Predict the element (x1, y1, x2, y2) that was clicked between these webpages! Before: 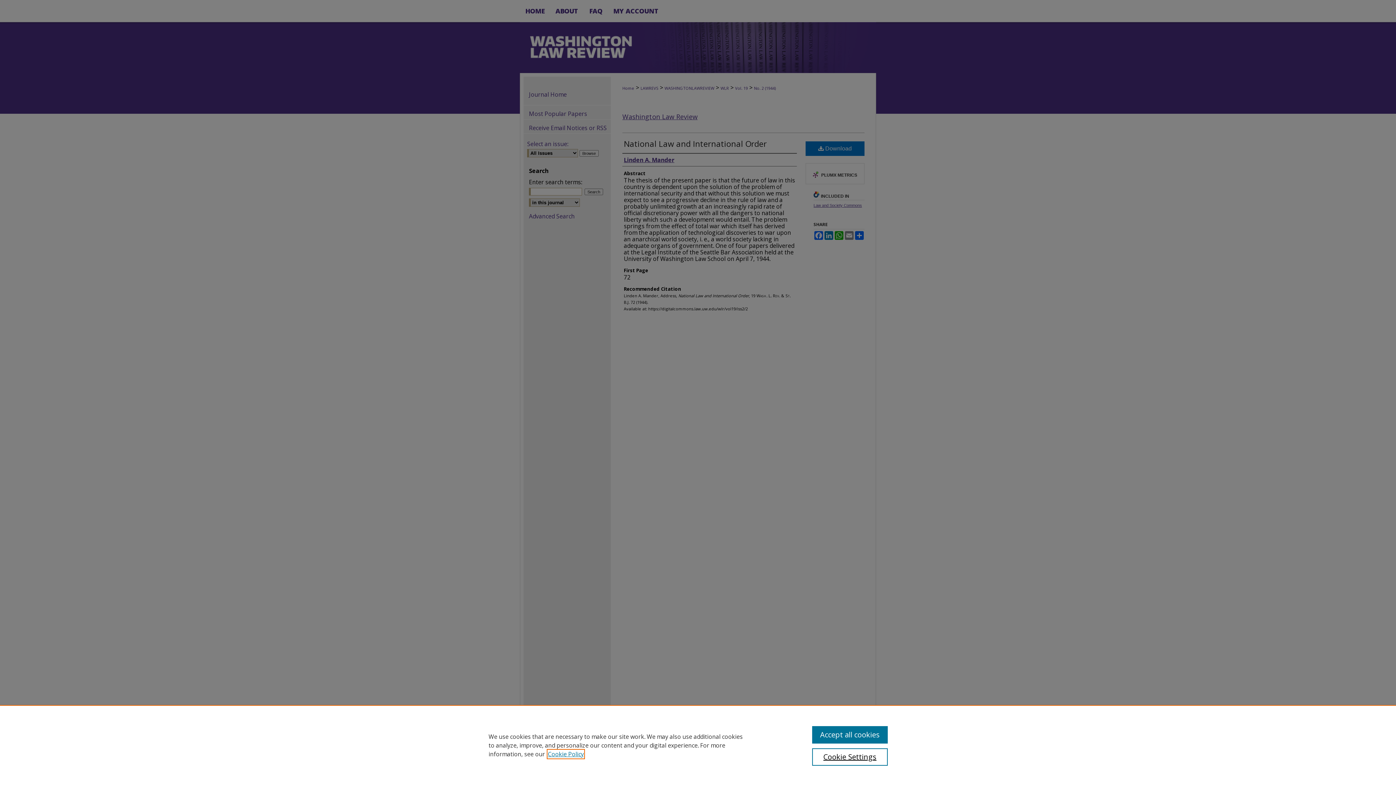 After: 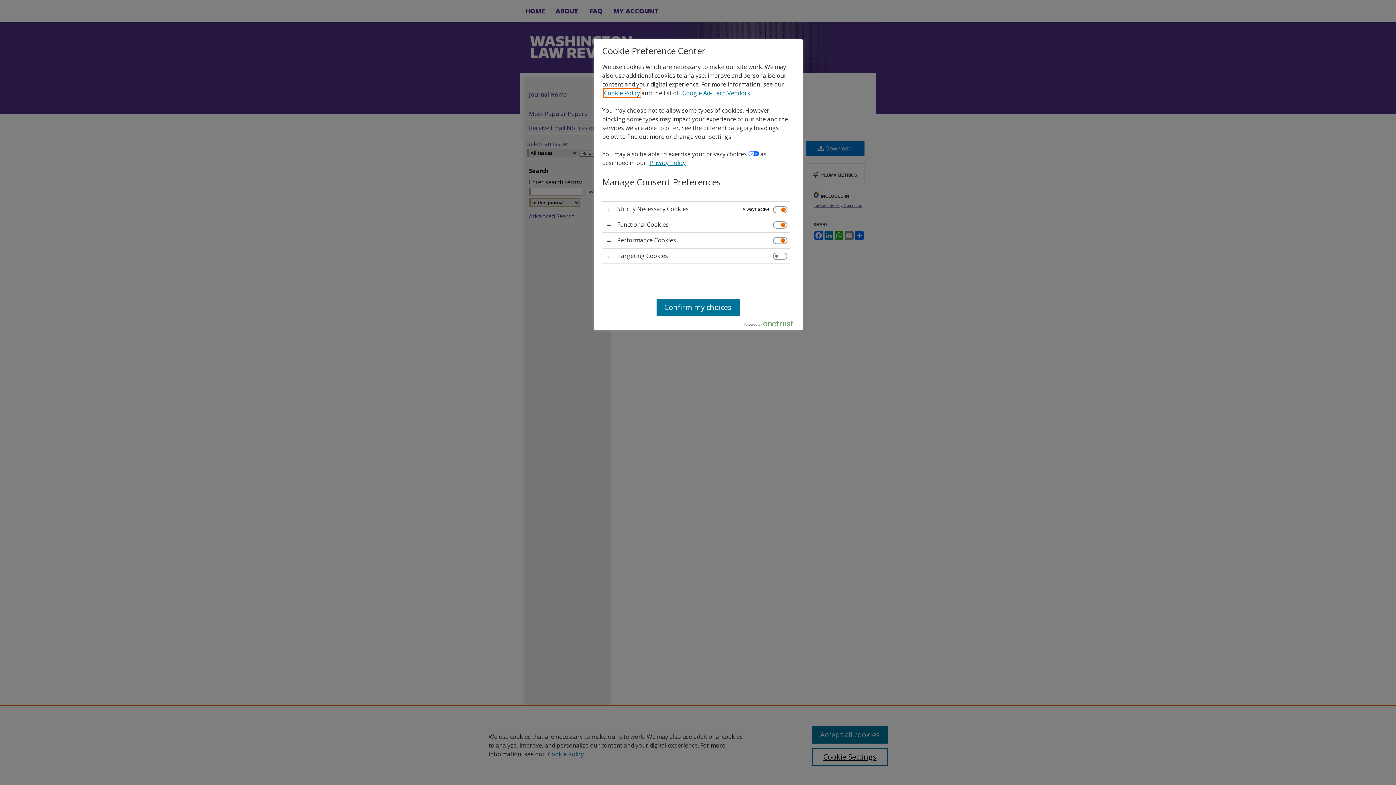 Action: label: Cookie Settings bbox: (812, 748, 887, 766)